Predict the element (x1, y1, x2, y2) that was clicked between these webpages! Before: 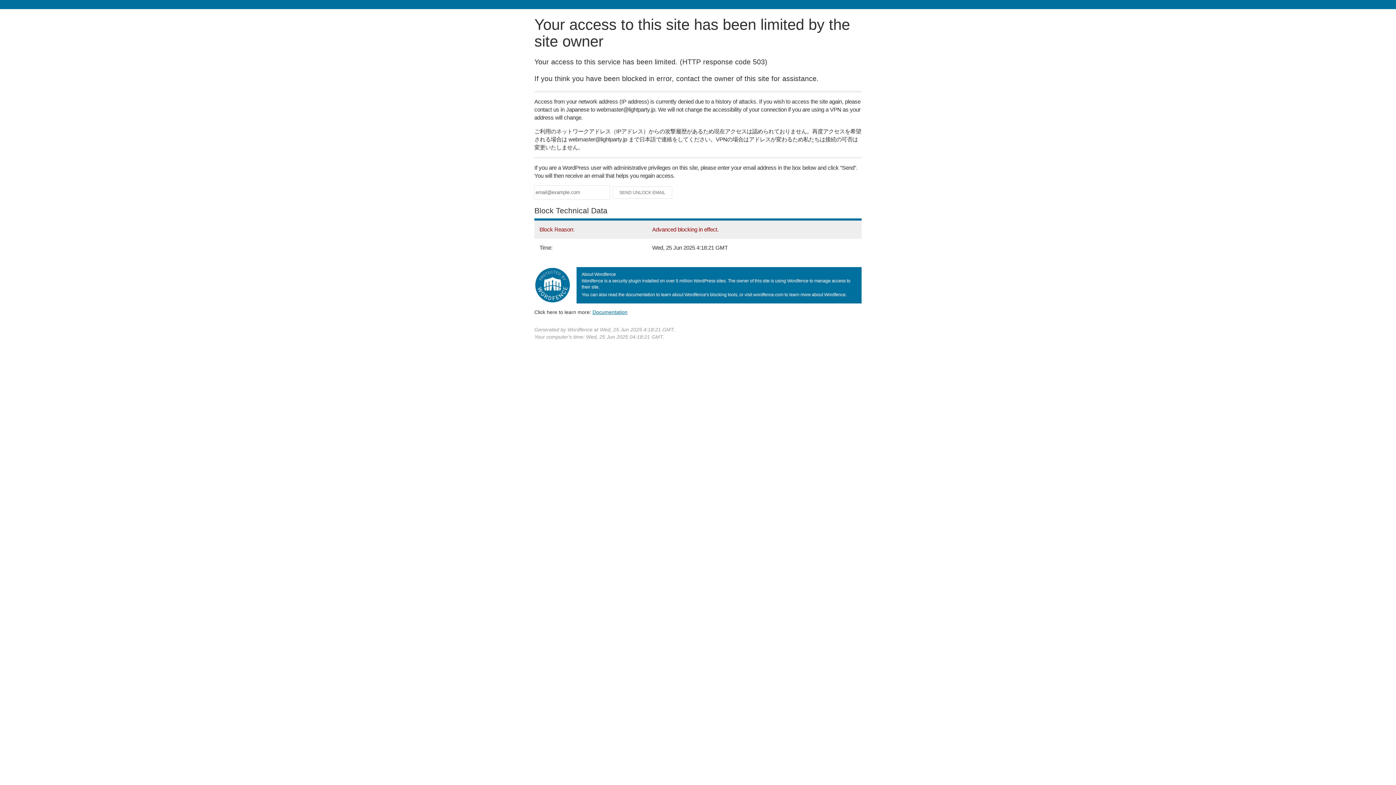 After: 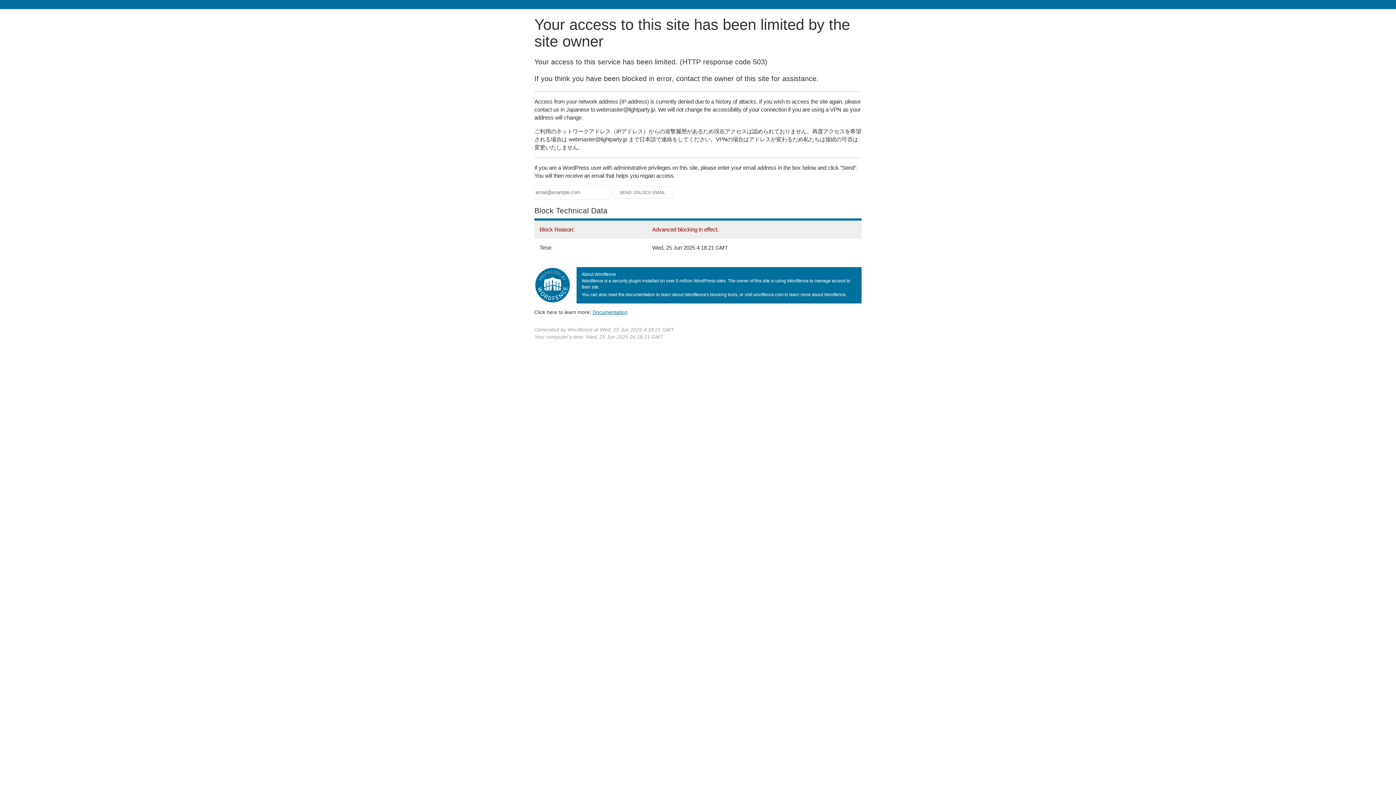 Action: label: Documentation bbox: (592, 309, 627, 315)